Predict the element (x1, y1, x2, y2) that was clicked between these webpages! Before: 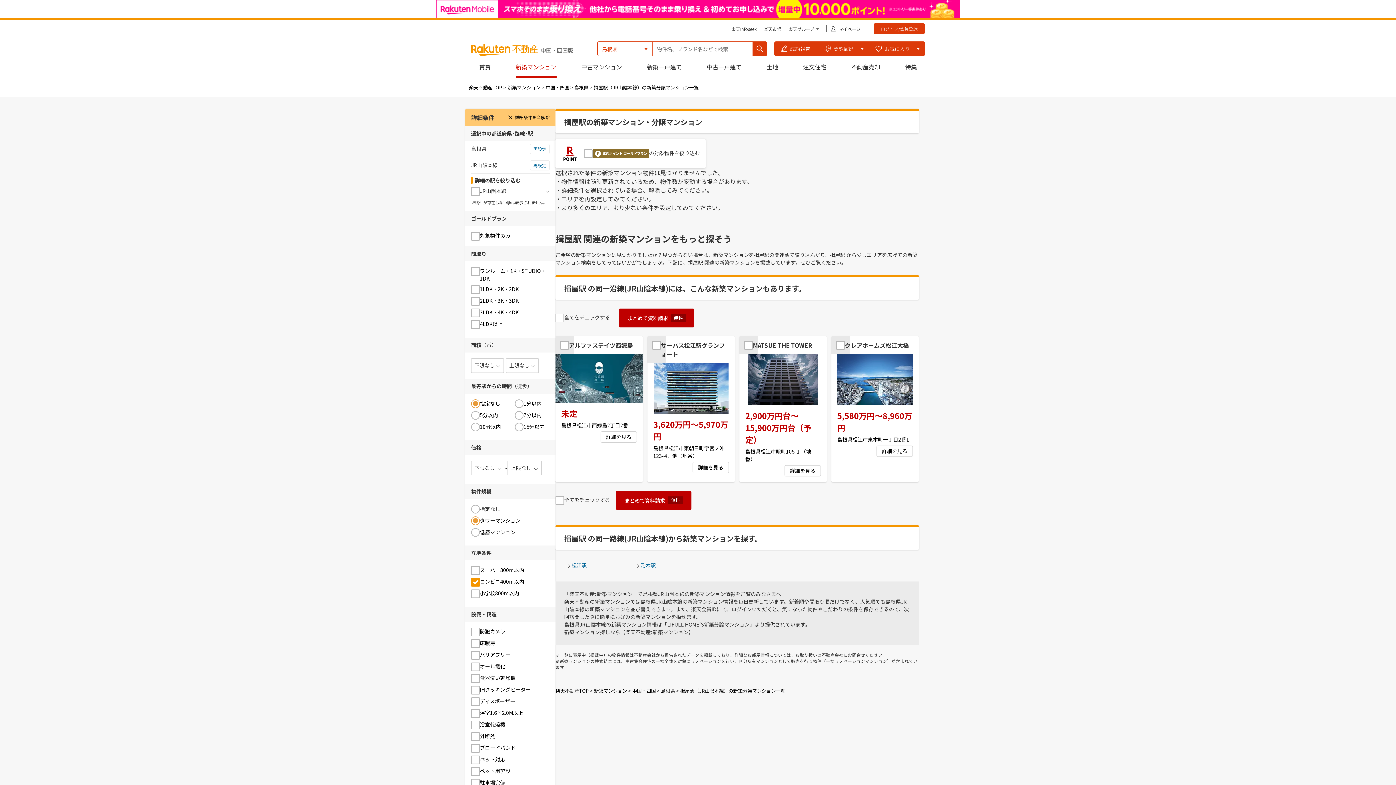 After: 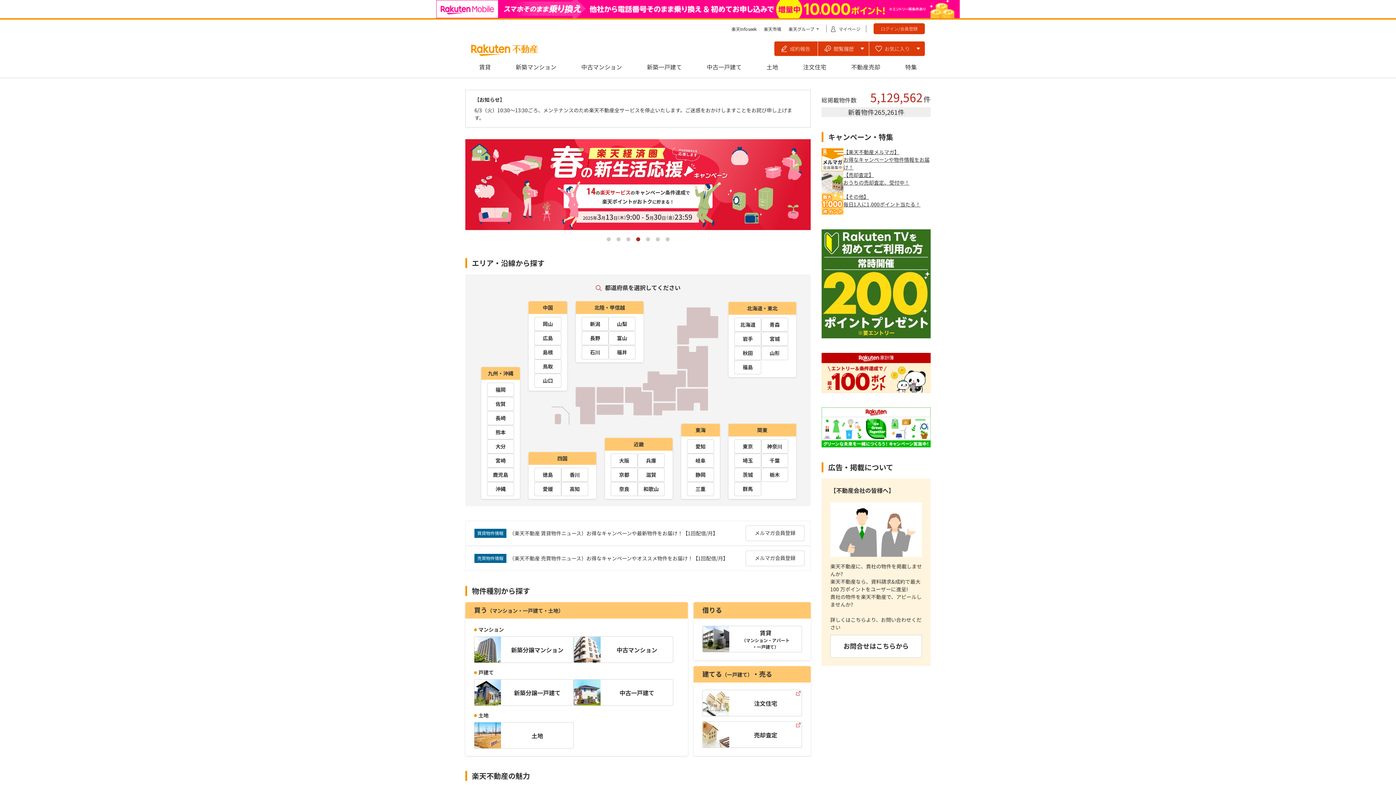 Action: bbox: (469, 84, 502, 91) label: 楽天不動産TOP